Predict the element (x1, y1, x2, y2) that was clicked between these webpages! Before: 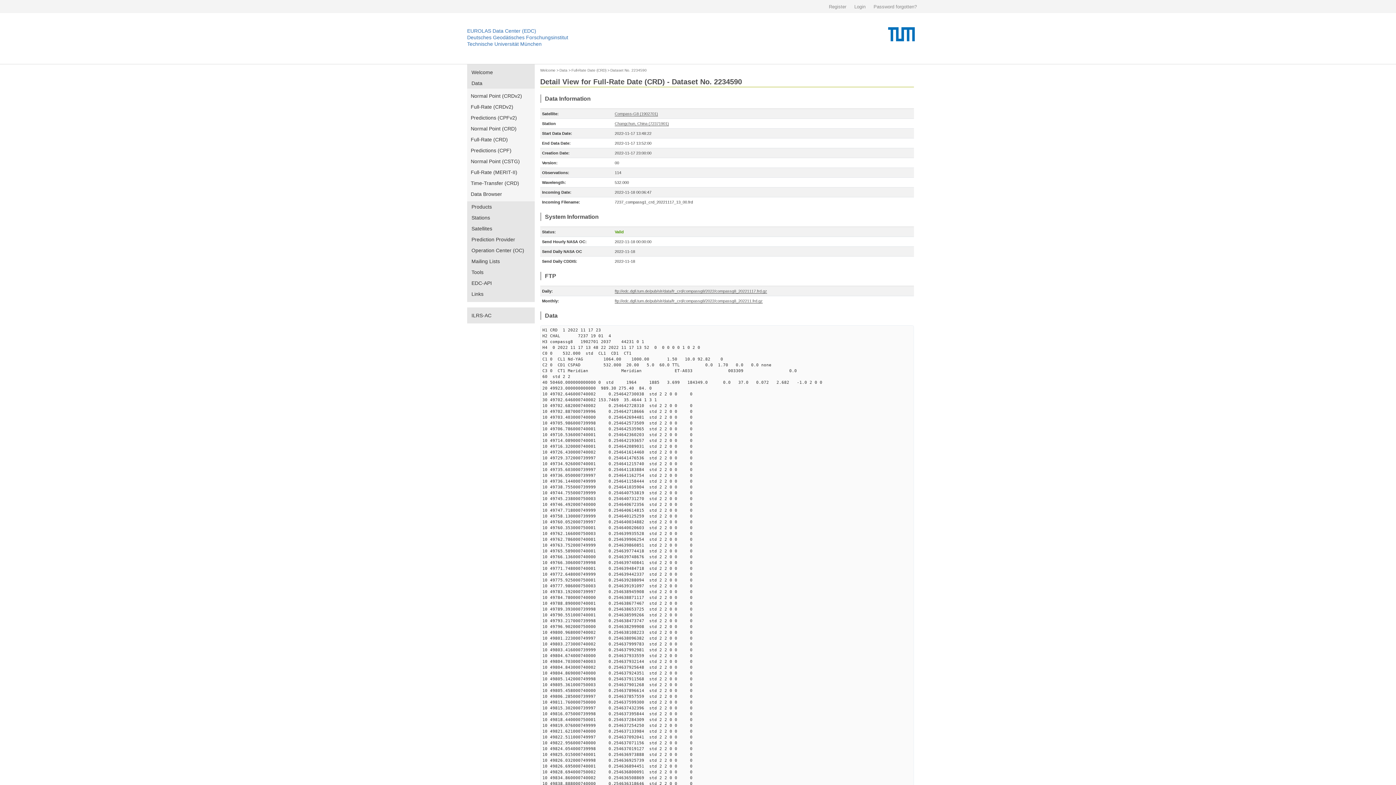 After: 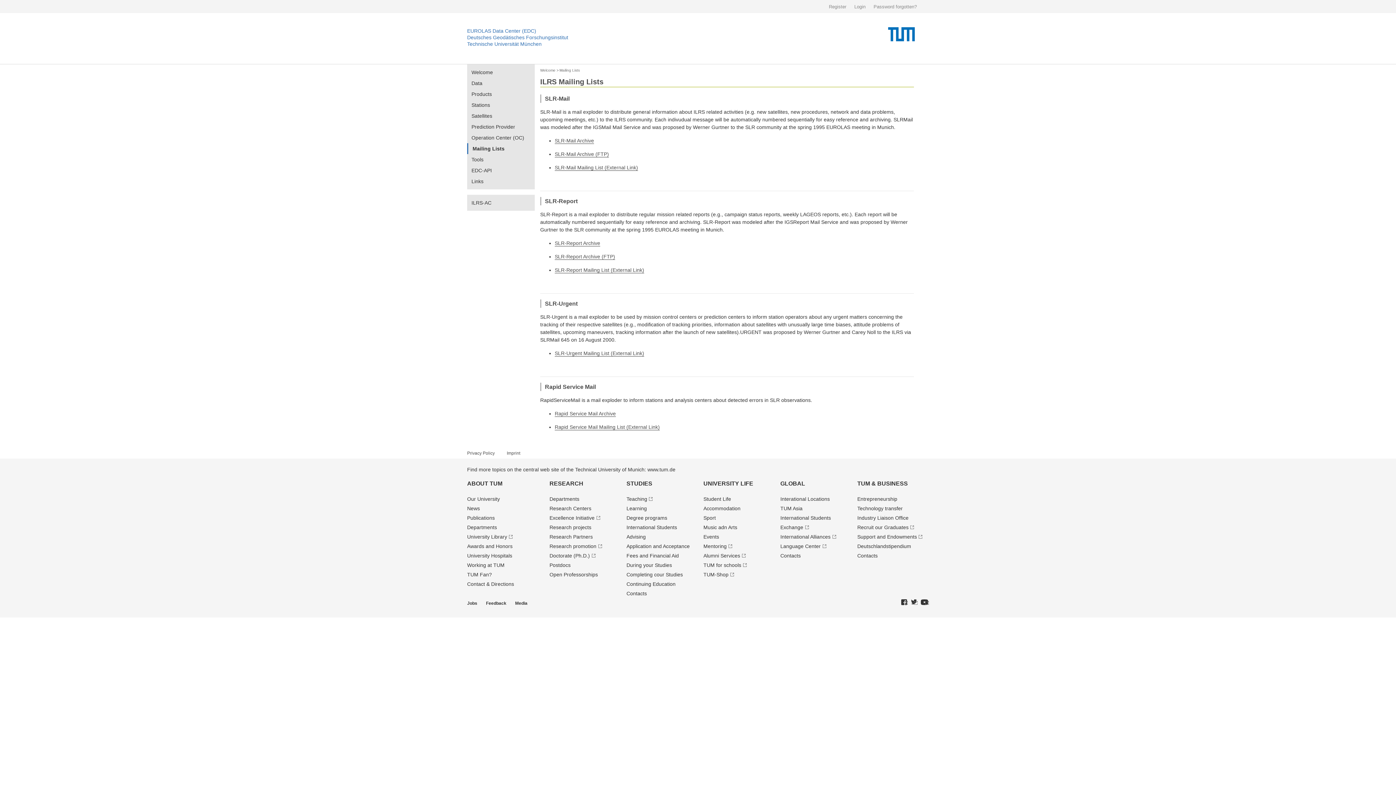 Action: label: Mailing Lists bbox: (467, 256, 534, 266)